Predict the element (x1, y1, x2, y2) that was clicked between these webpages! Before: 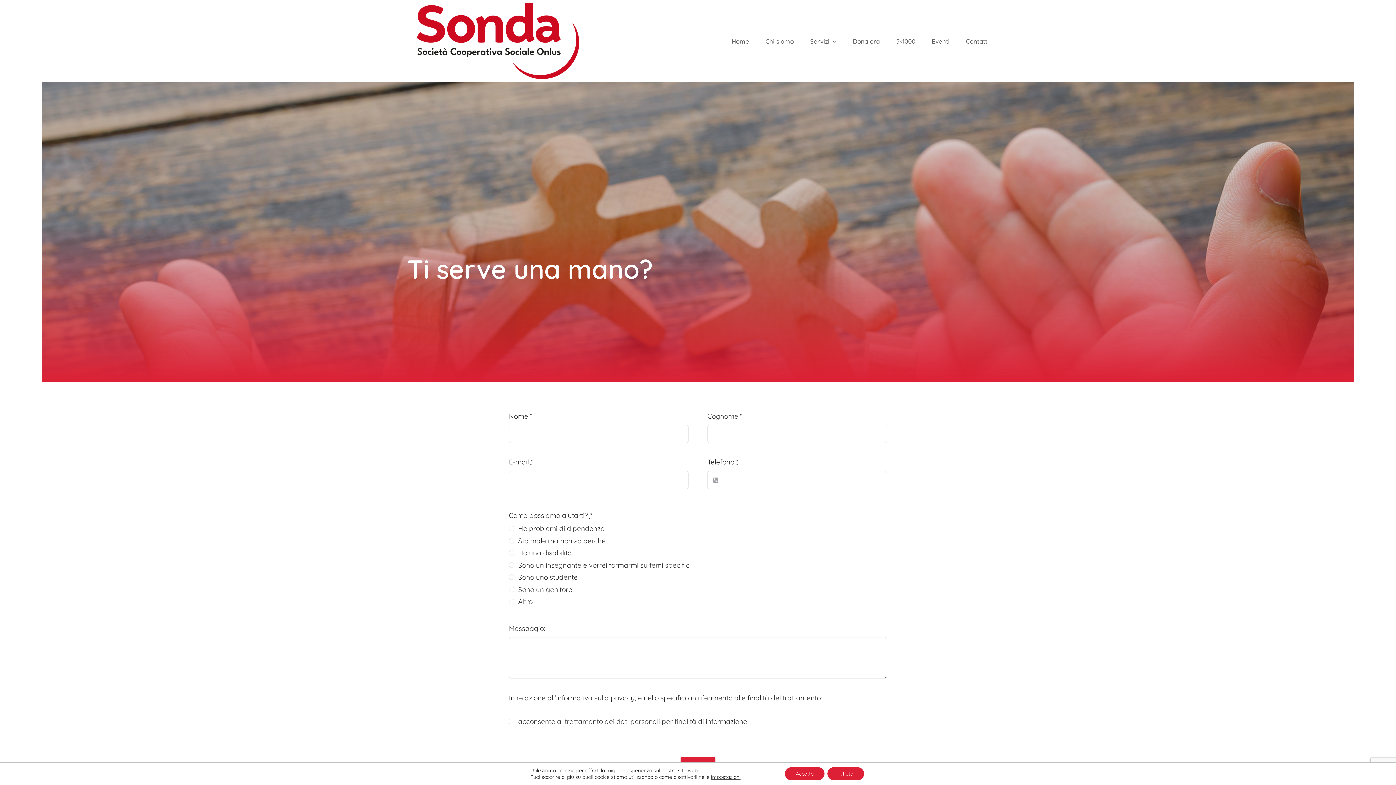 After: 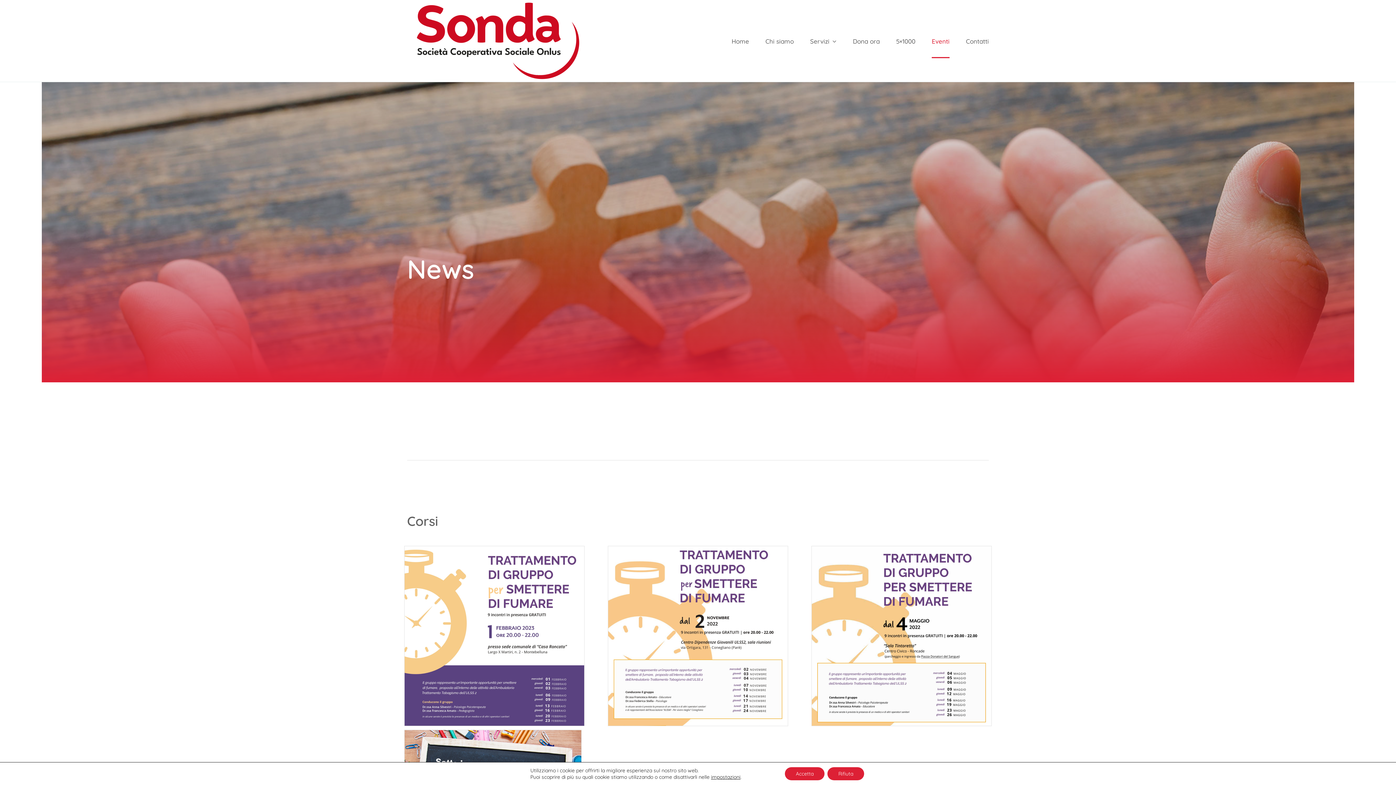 Action: bbox: (931, 23, 949, 58) label: Eventi